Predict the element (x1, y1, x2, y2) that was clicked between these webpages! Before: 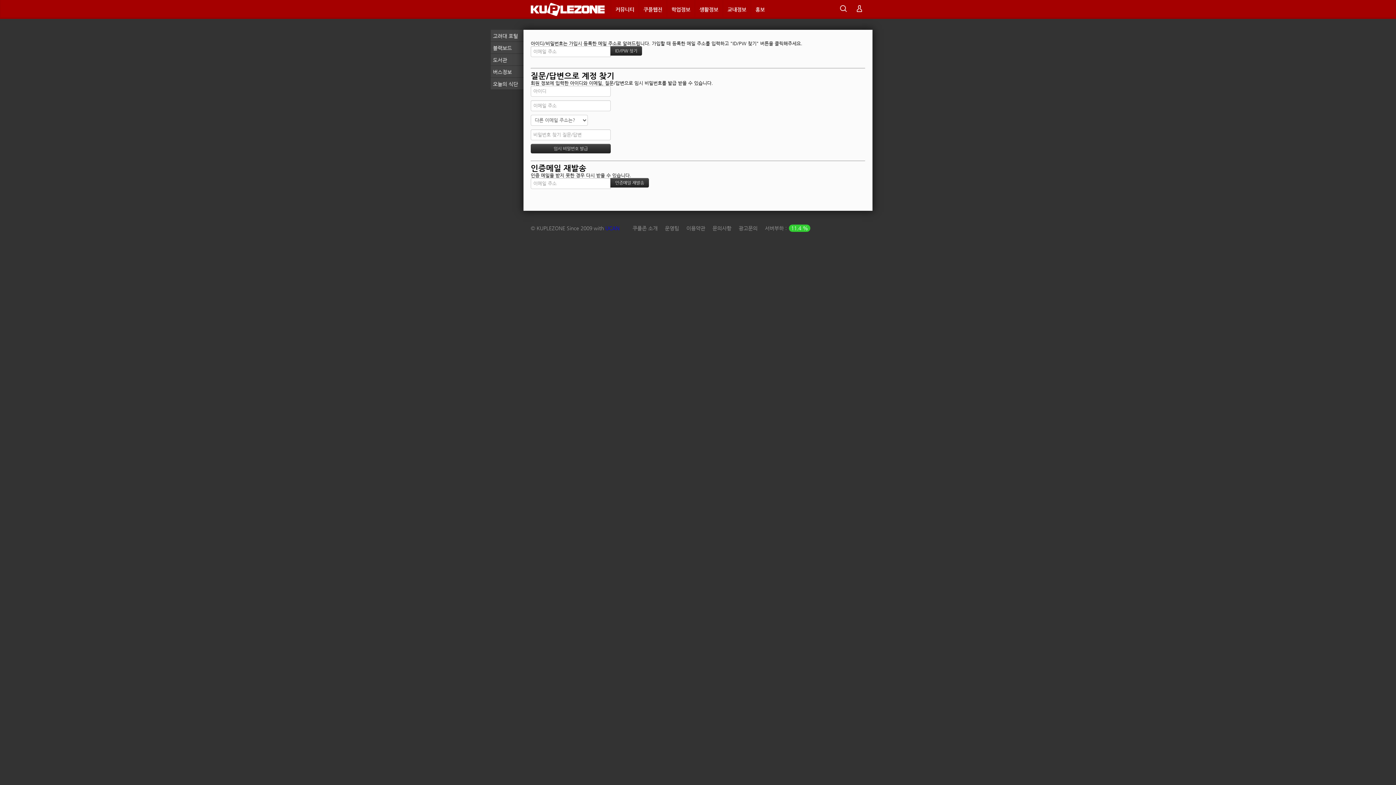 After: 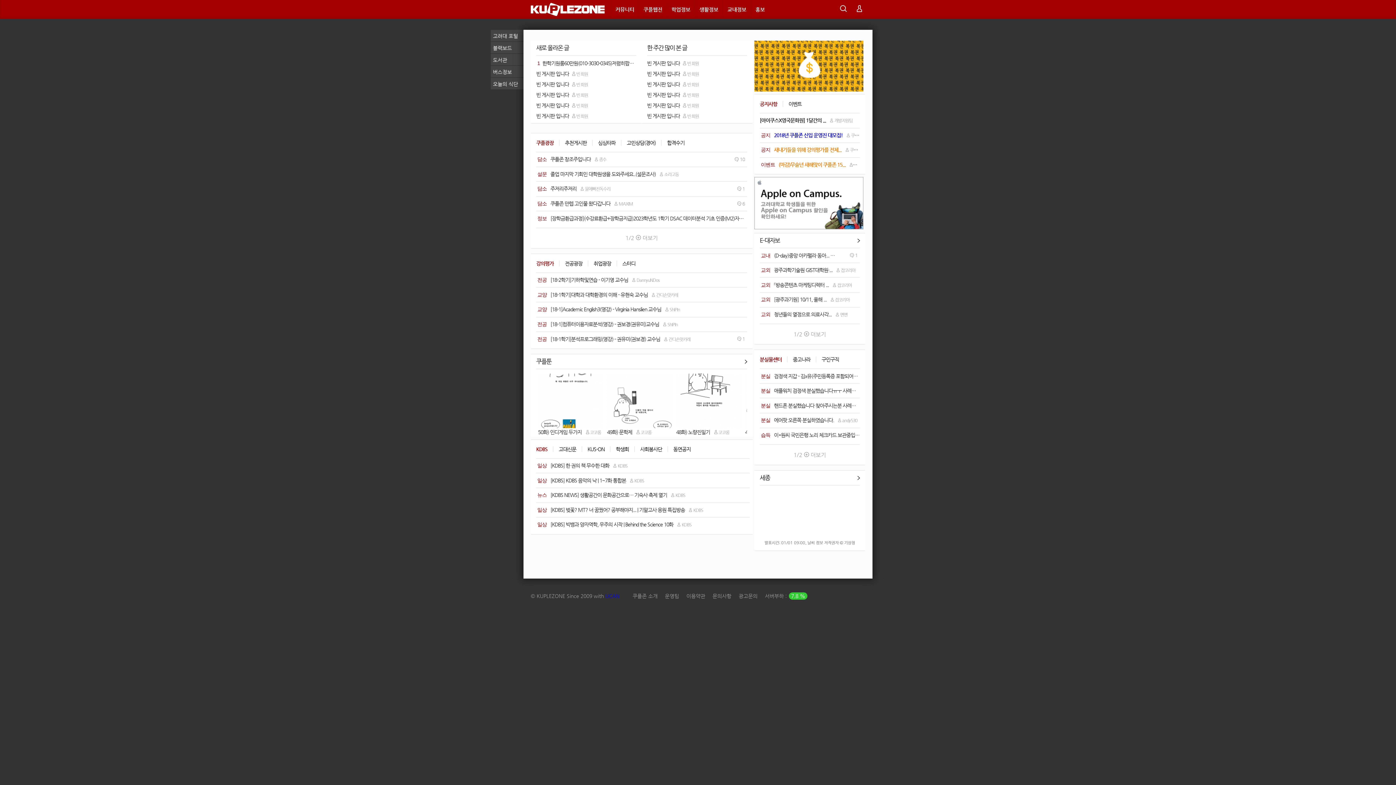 Action: label: KUPLEZONE bbox: (536, 225, 565, 231)